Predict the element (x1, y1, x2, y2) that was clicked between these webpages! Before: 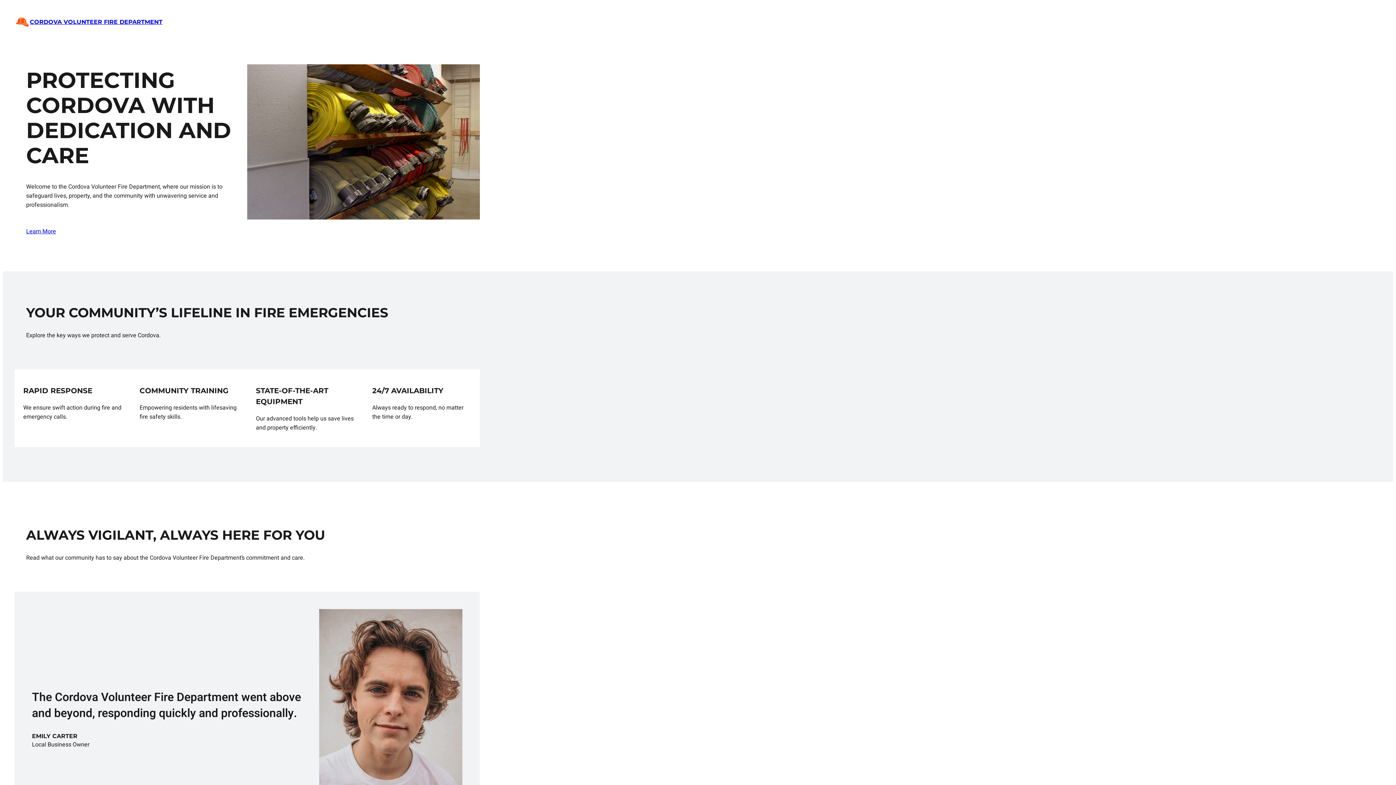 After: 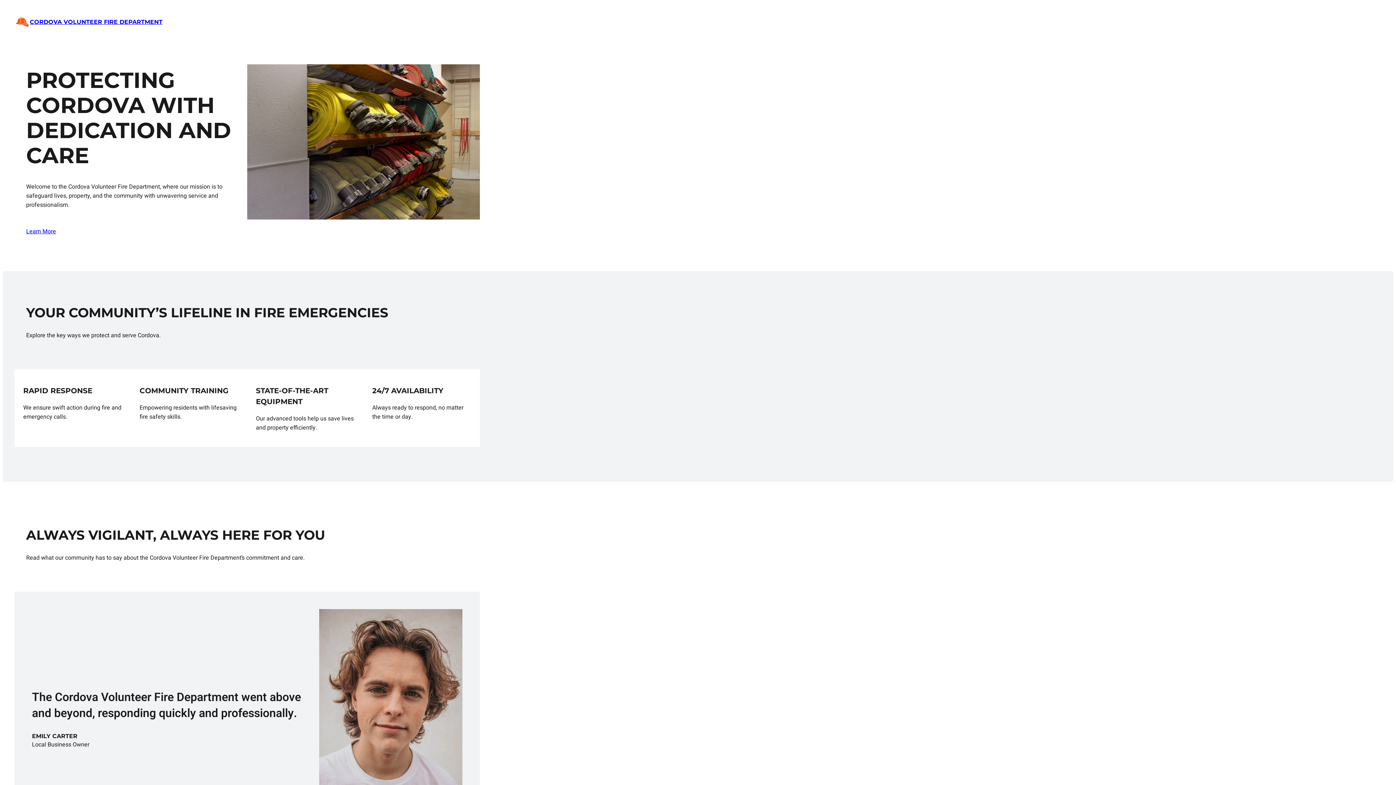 Action: bbox: (29, 18, 162, 25) label: CORDOVA VOLUNTEER FIRE DEPARTMENT